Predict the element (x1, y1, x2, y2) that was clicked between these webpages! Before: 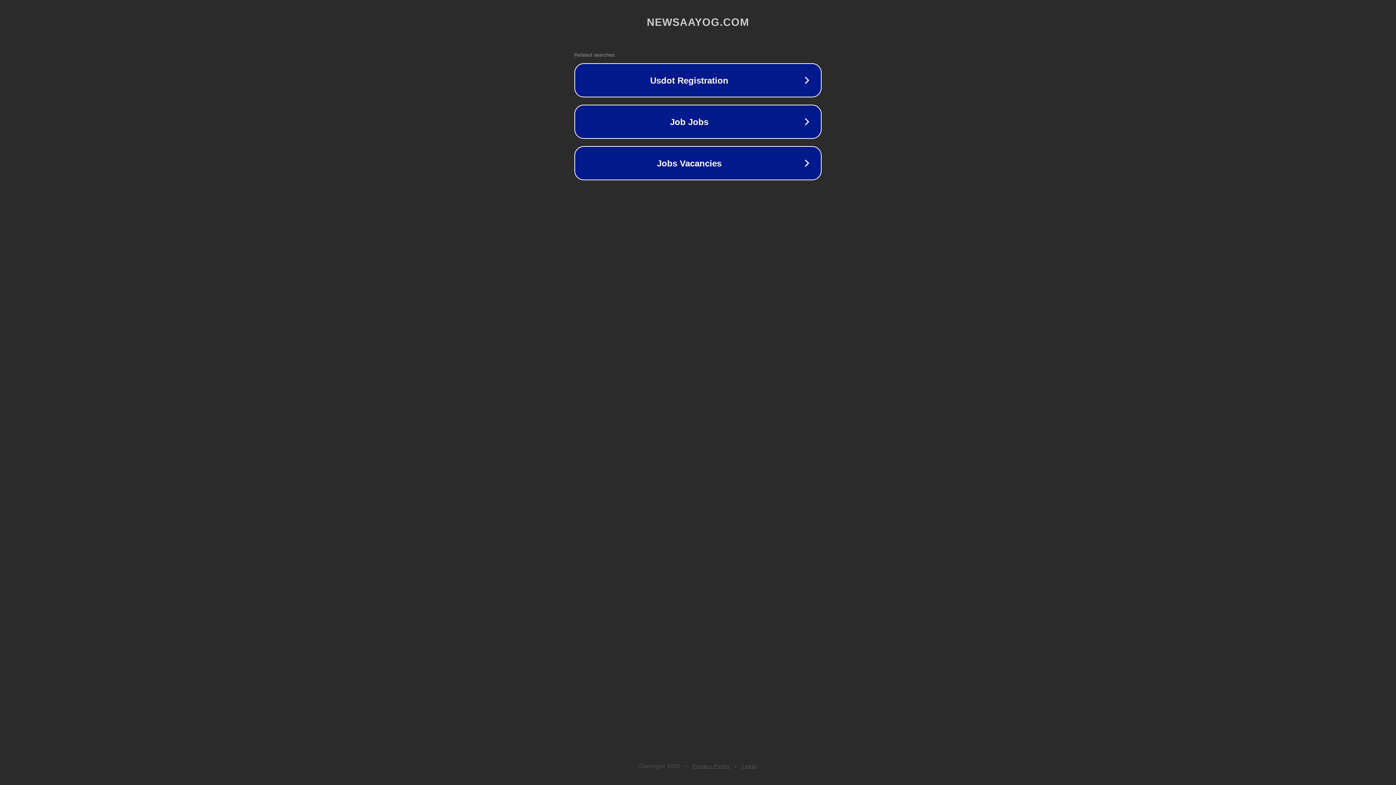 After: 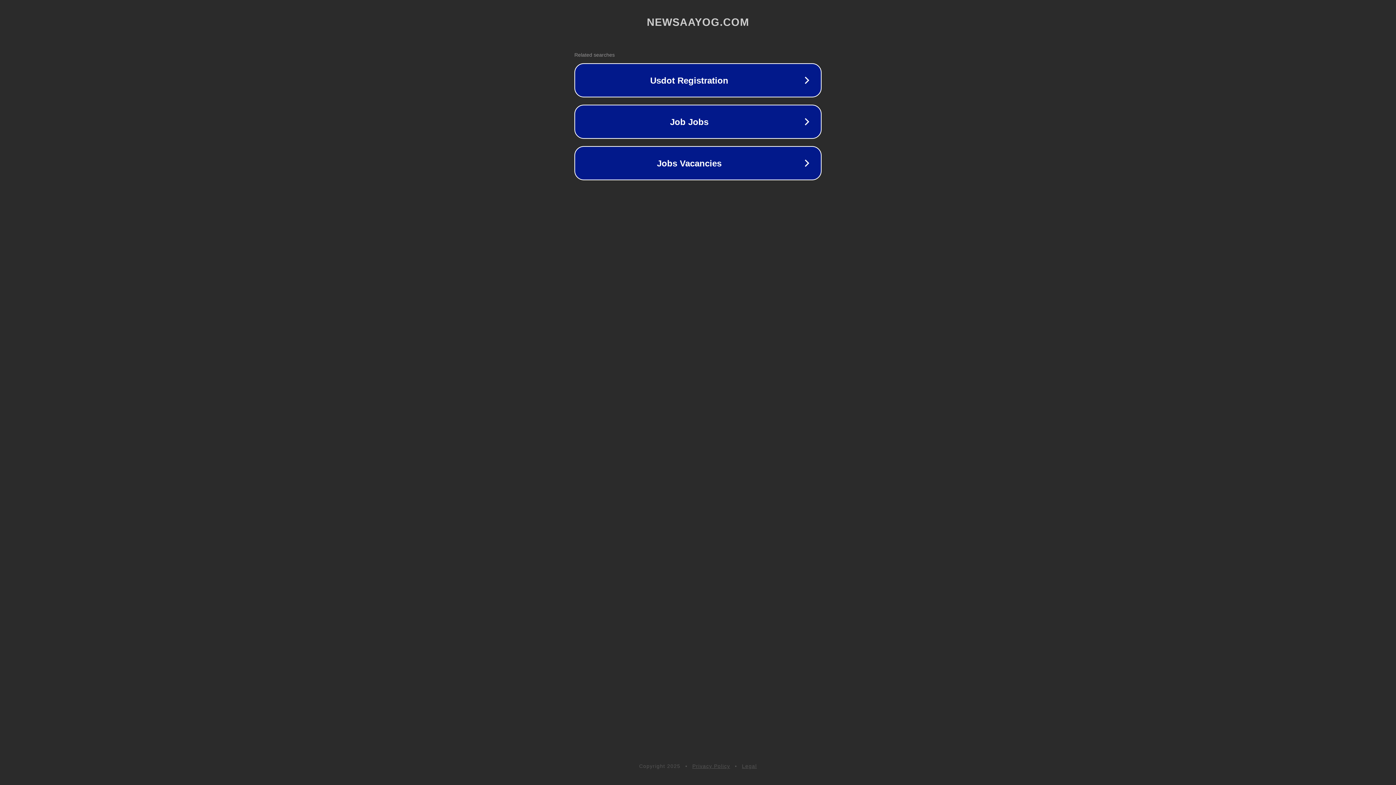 Action: label: Privacy Policy bbox: (692, 763, 730, 769)